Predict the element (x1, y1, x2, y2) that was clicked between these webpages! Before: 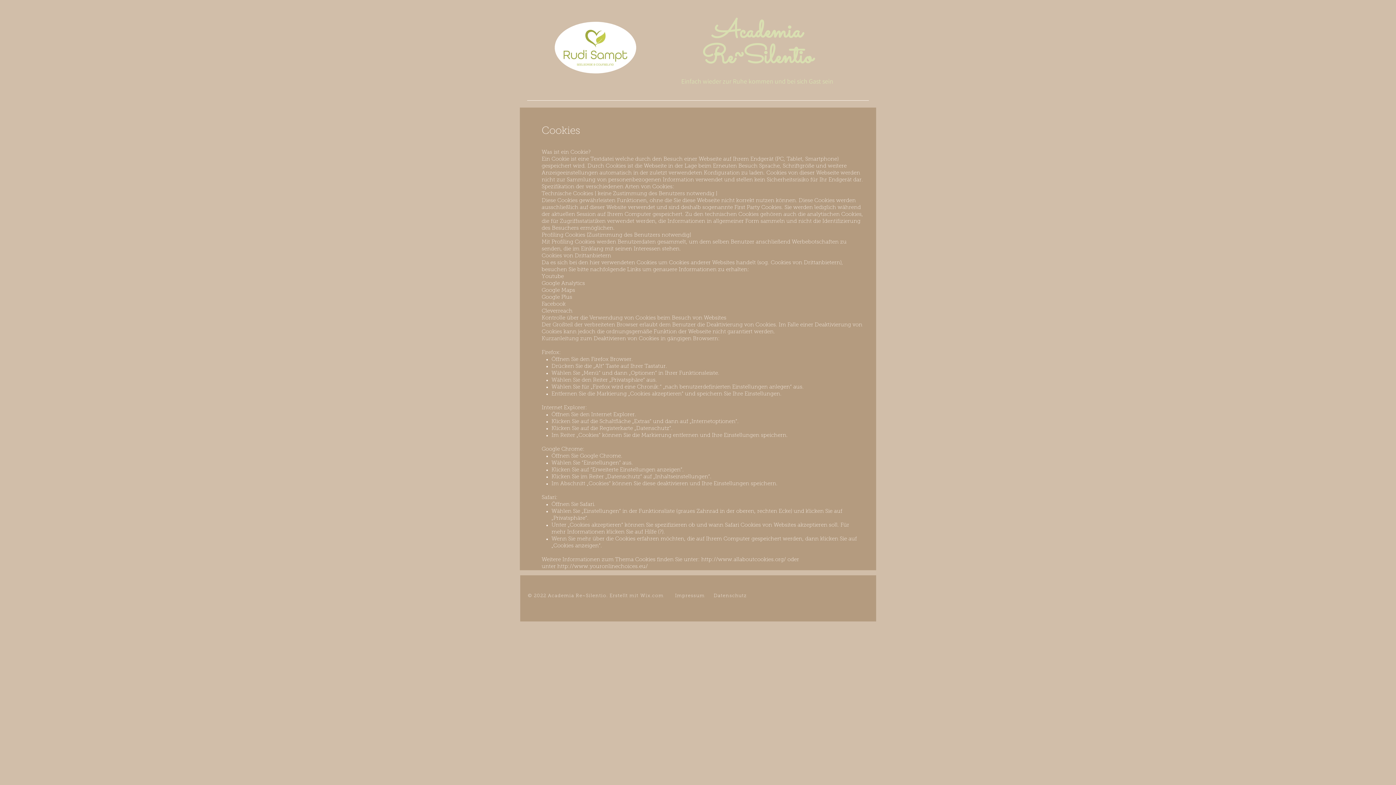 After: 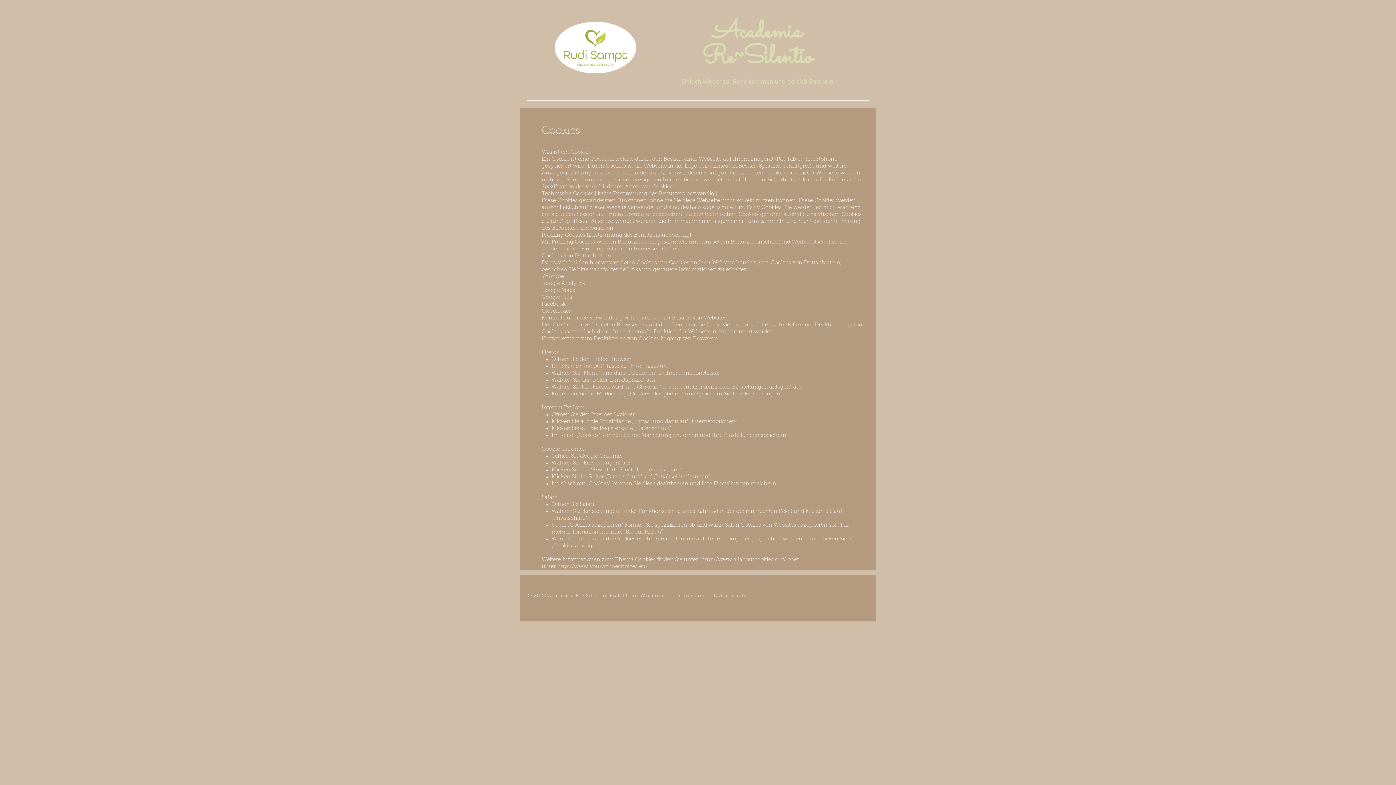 Action: label: Youtube bbox: (541, 274, 564, 279)